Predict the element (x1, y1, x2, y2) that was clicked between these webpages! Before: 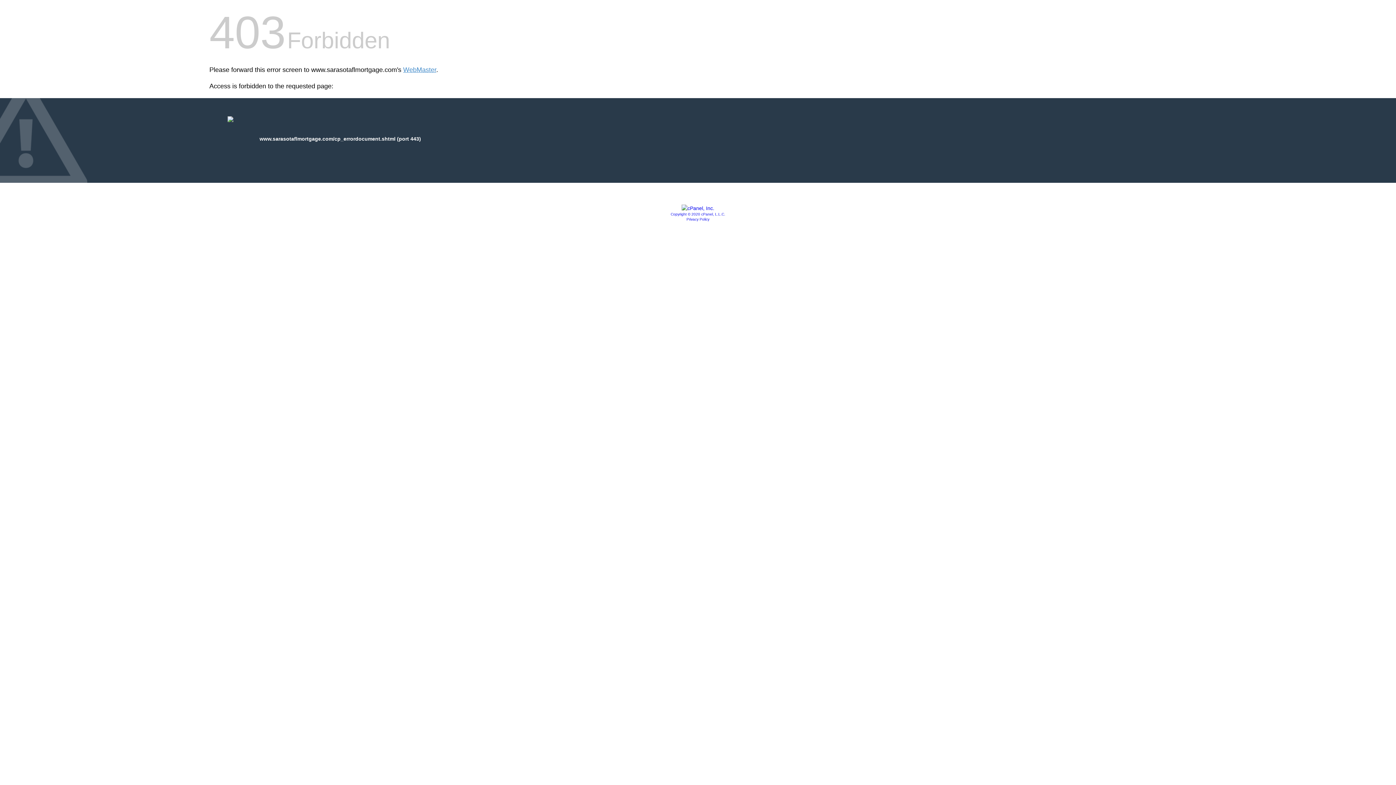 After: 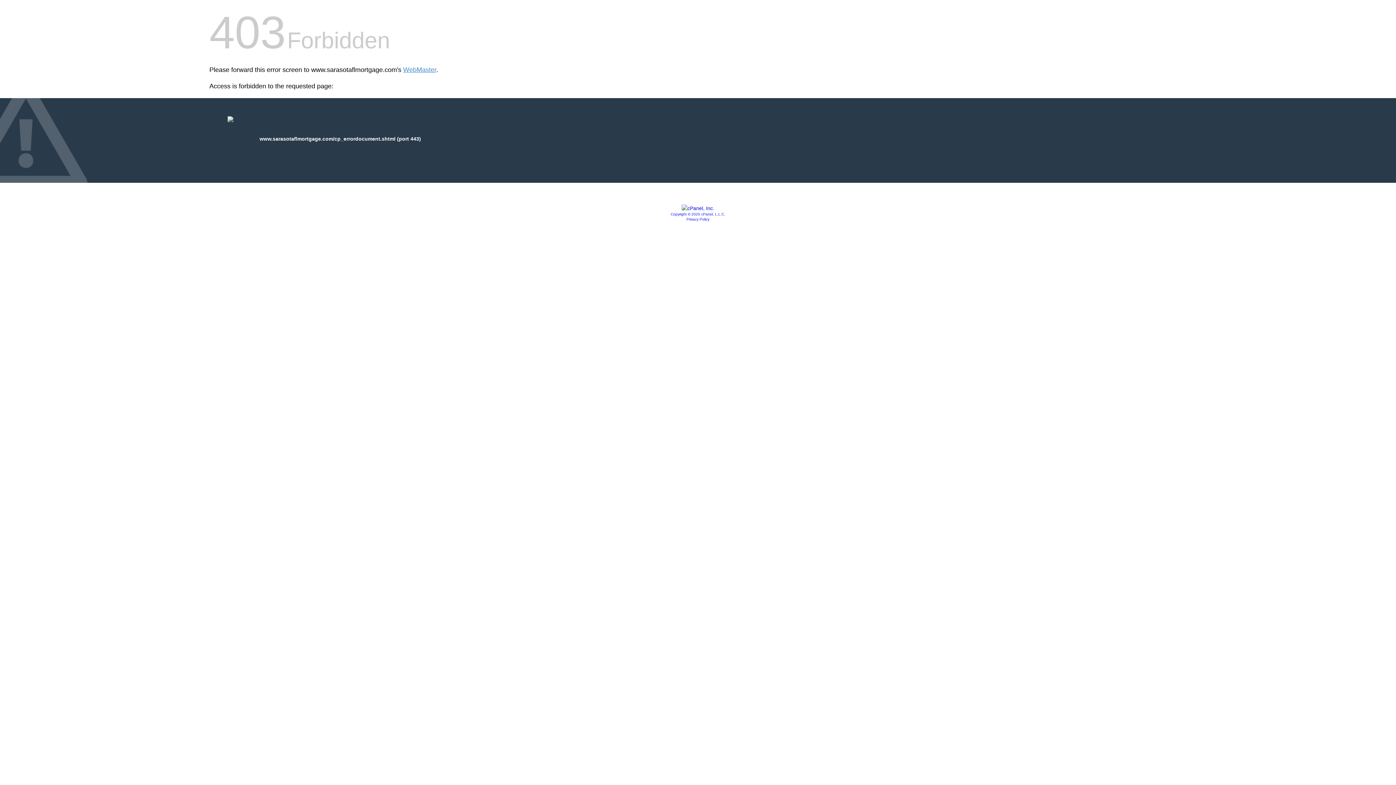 Action: bbox: (686, 217, 709, 221) label: Privacy Policy